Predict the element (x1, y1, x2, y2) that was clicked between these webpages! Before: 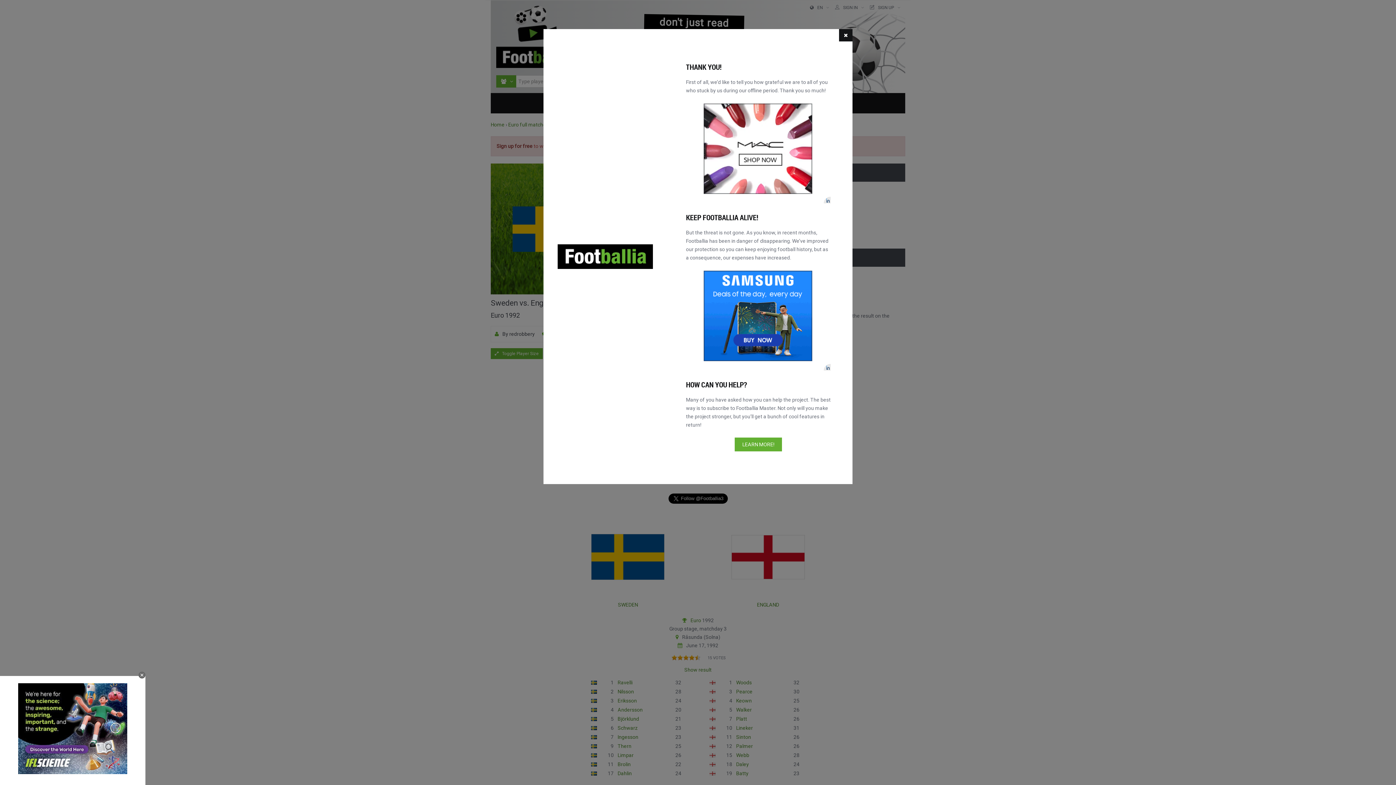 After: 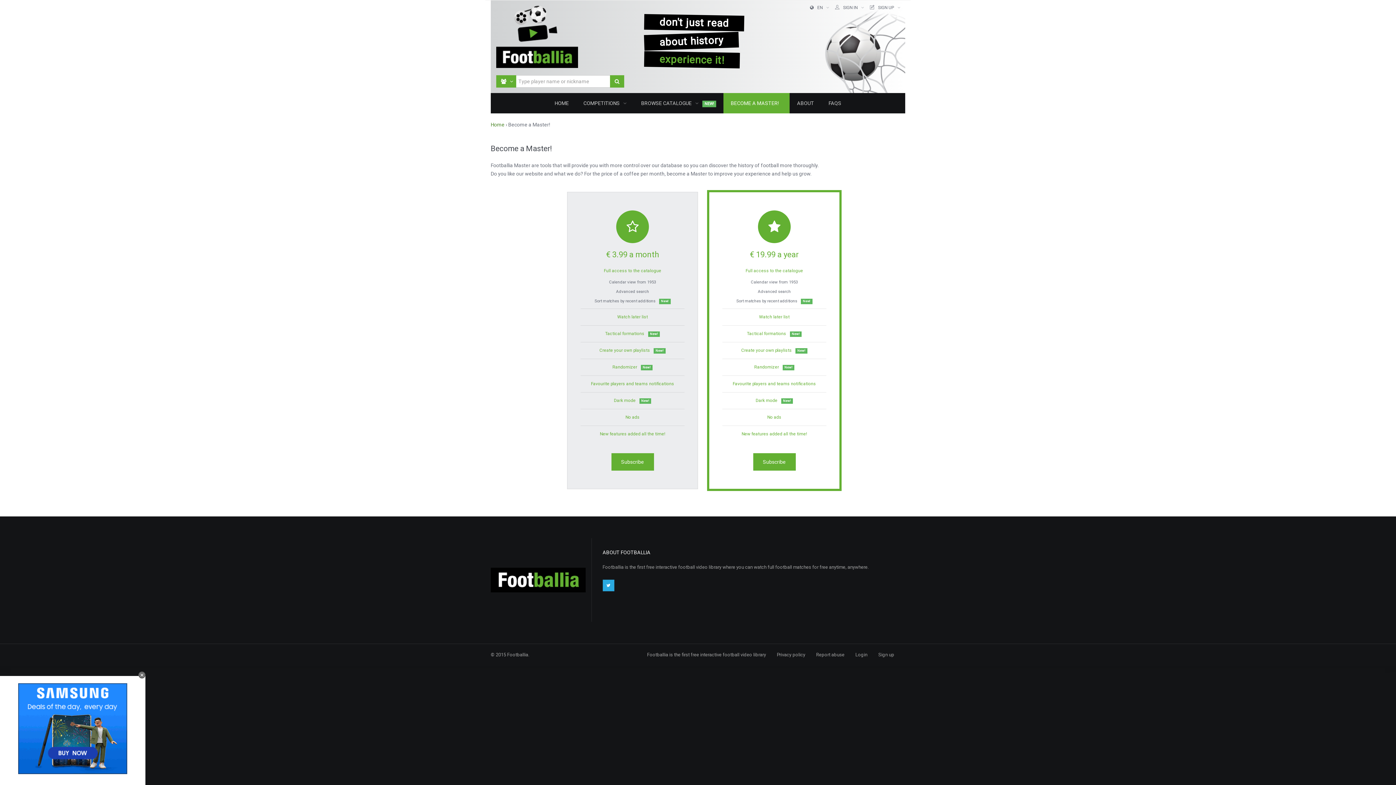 Action: bbox: (734, 437, 782, 451) label: LEARN MORE!